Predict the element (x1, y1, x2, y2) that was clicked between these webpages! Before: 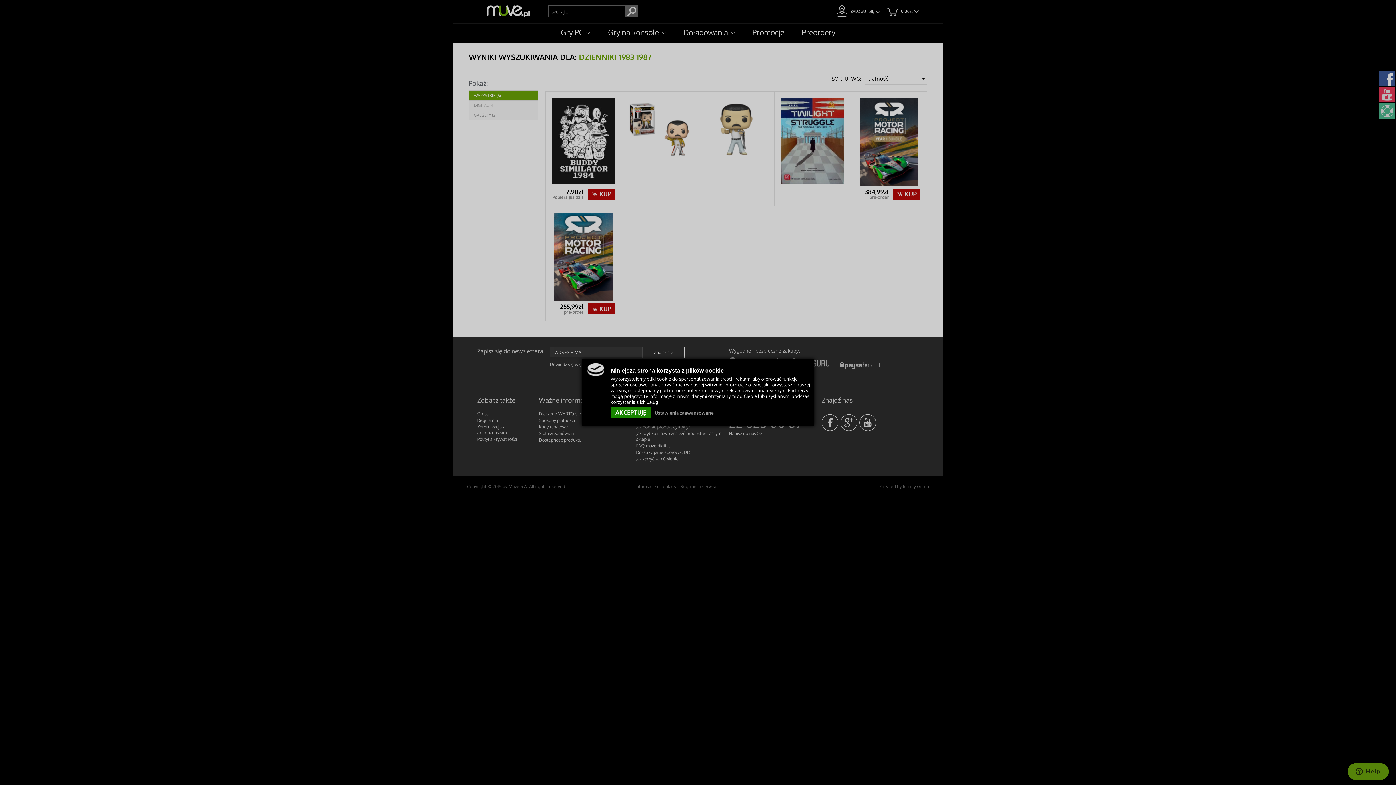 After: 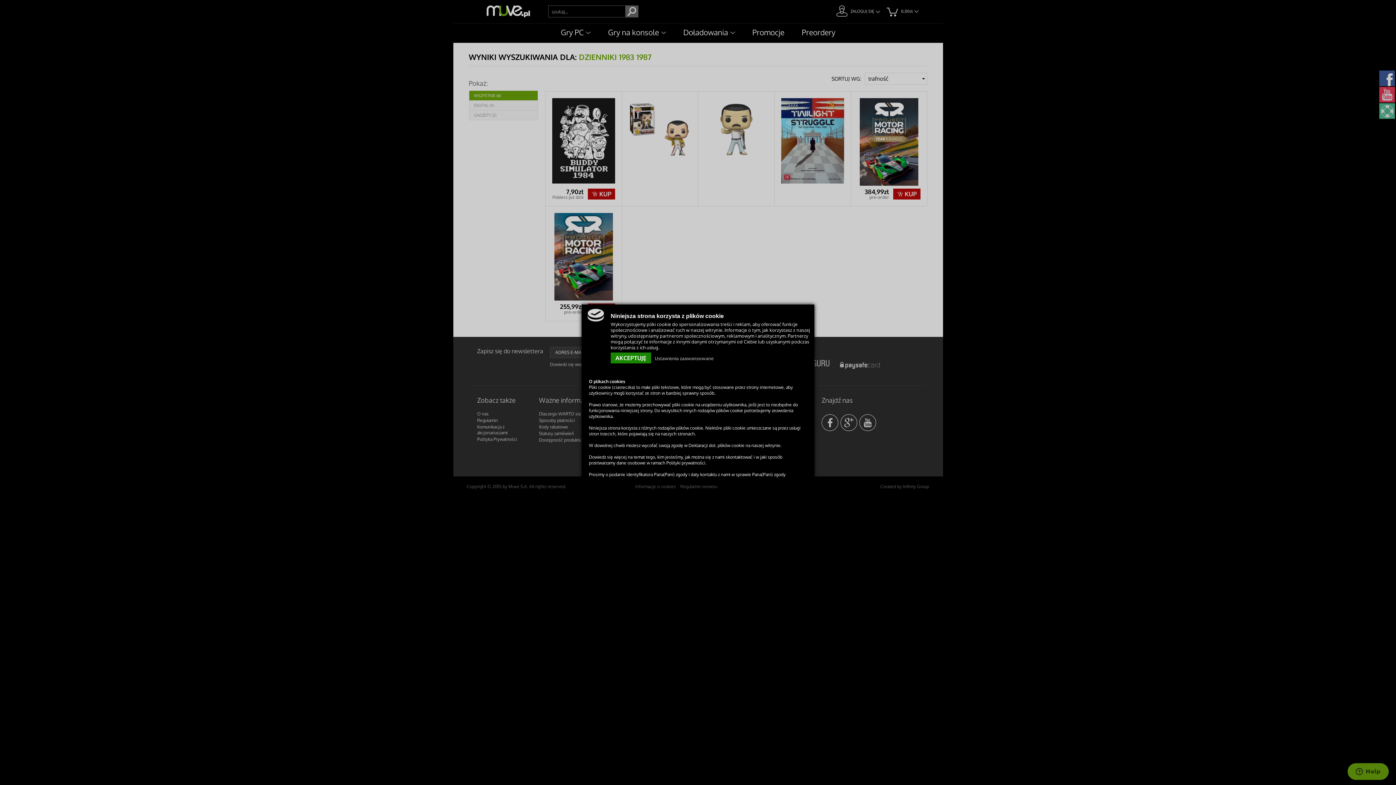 Action: bbox: (654, 410, 713, 416) label: Ustawienia zaawansowane